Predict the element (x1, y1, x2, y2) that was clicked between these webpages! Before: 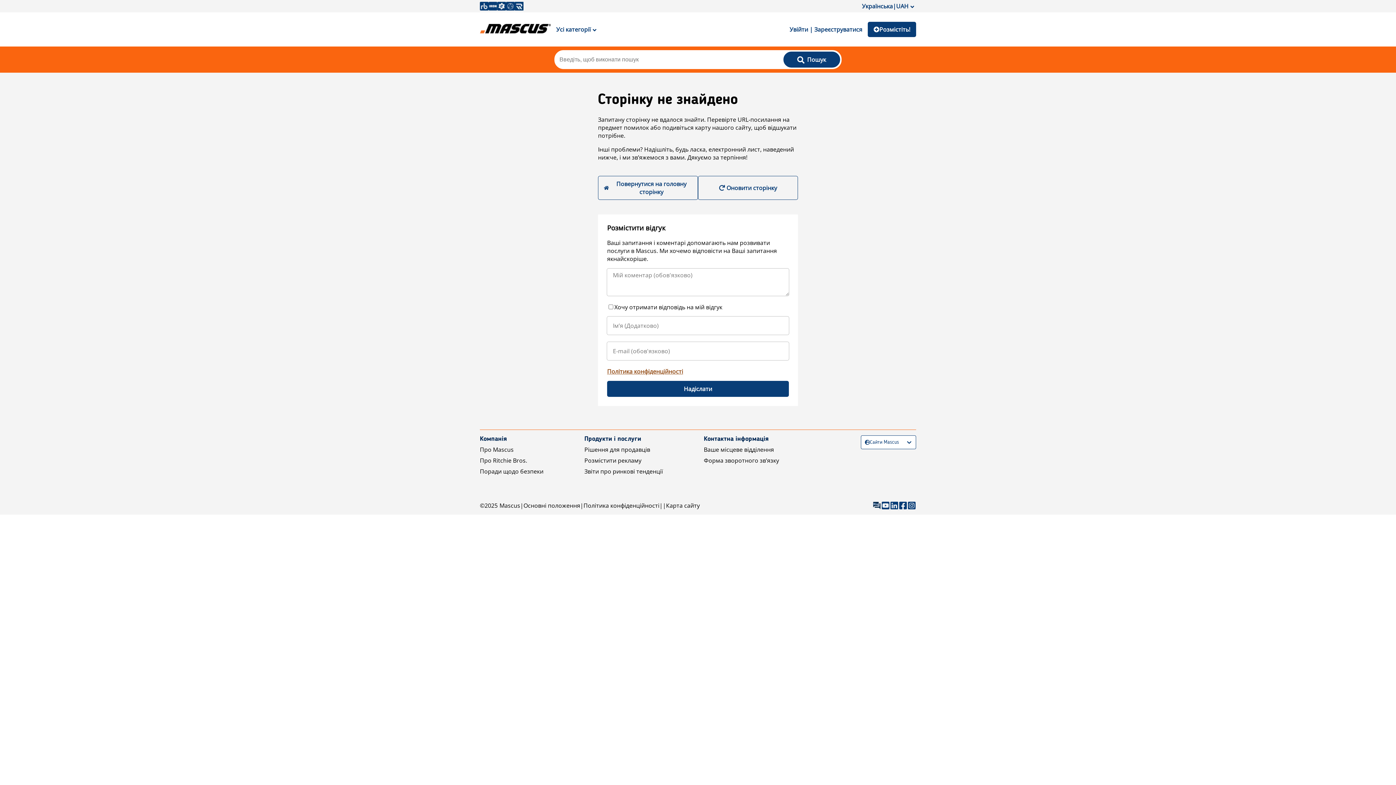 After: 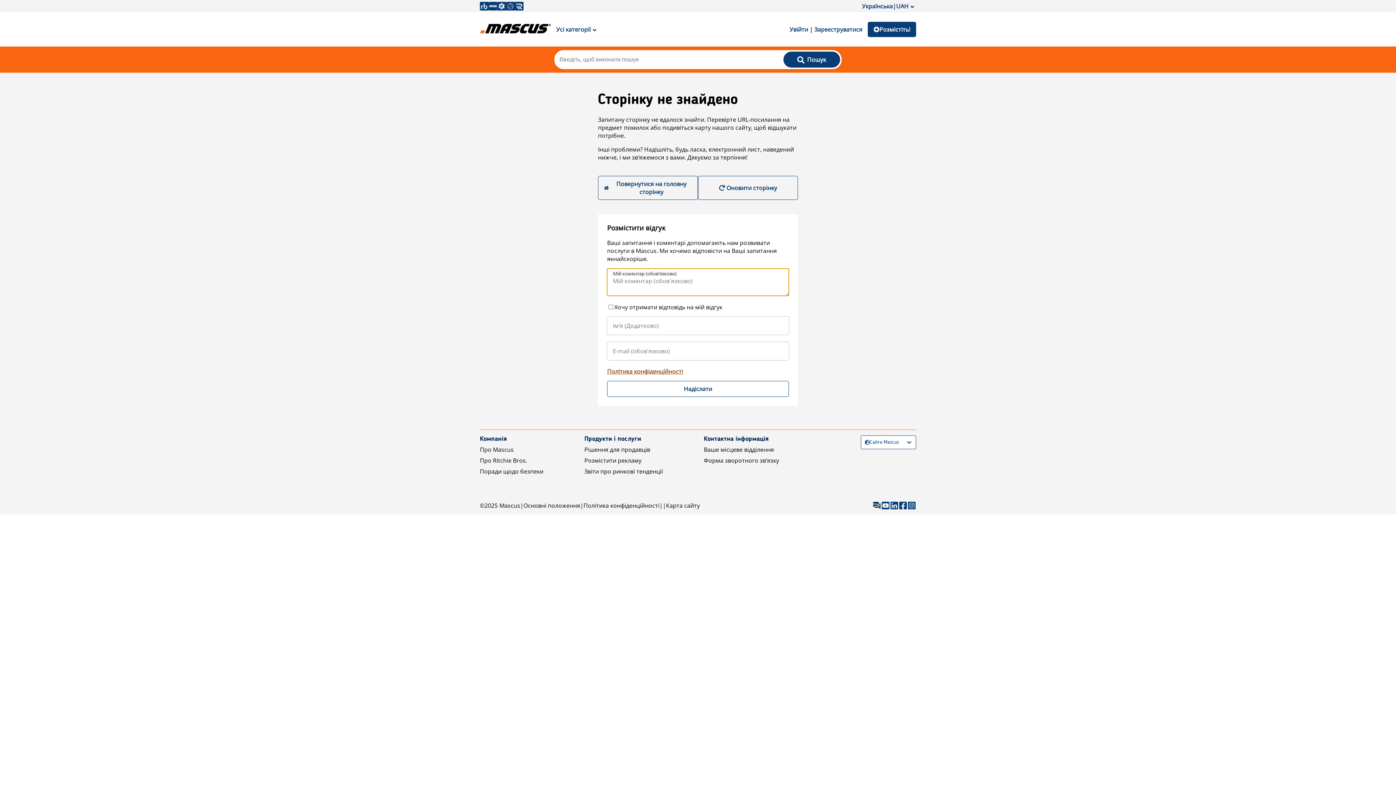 Action: bbox: (607, 381, 789, 397) label: Надіслати